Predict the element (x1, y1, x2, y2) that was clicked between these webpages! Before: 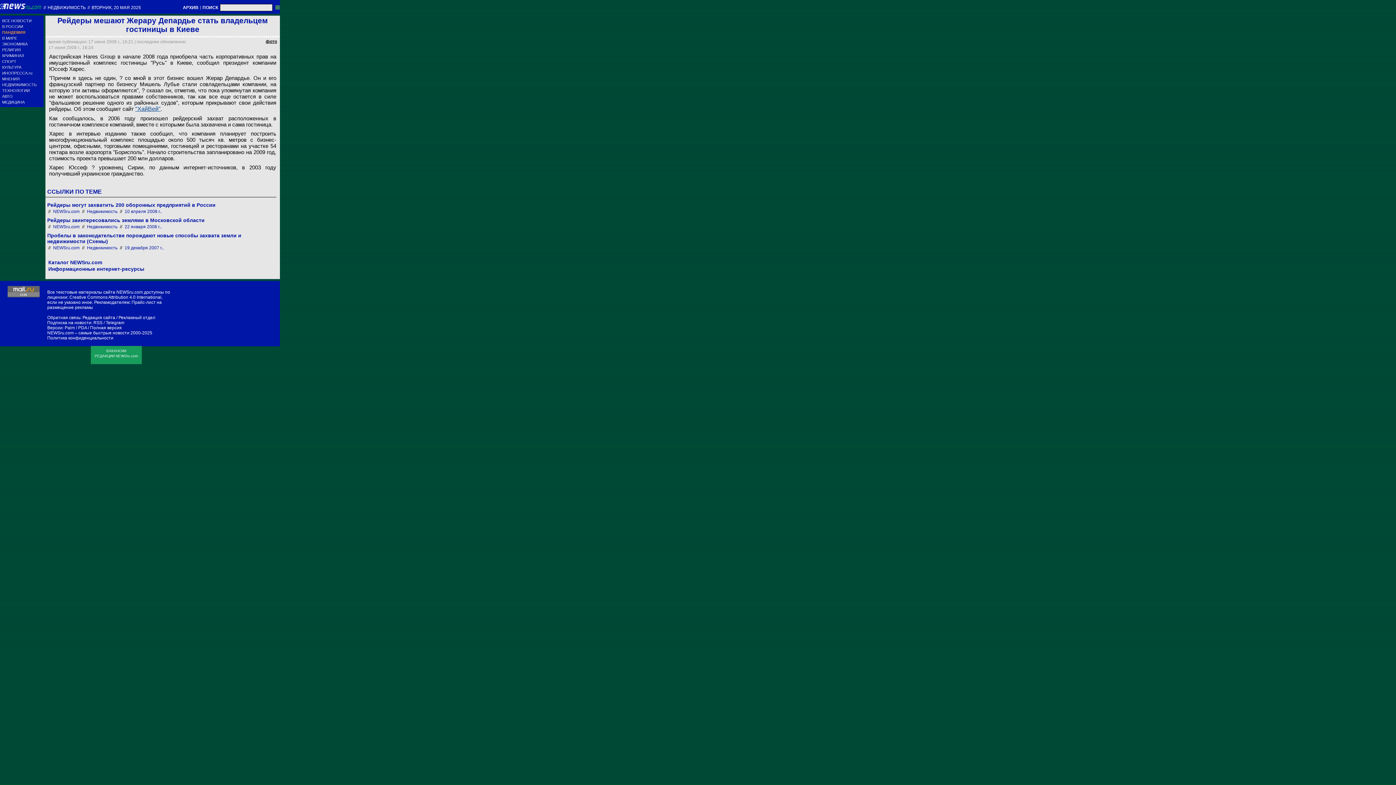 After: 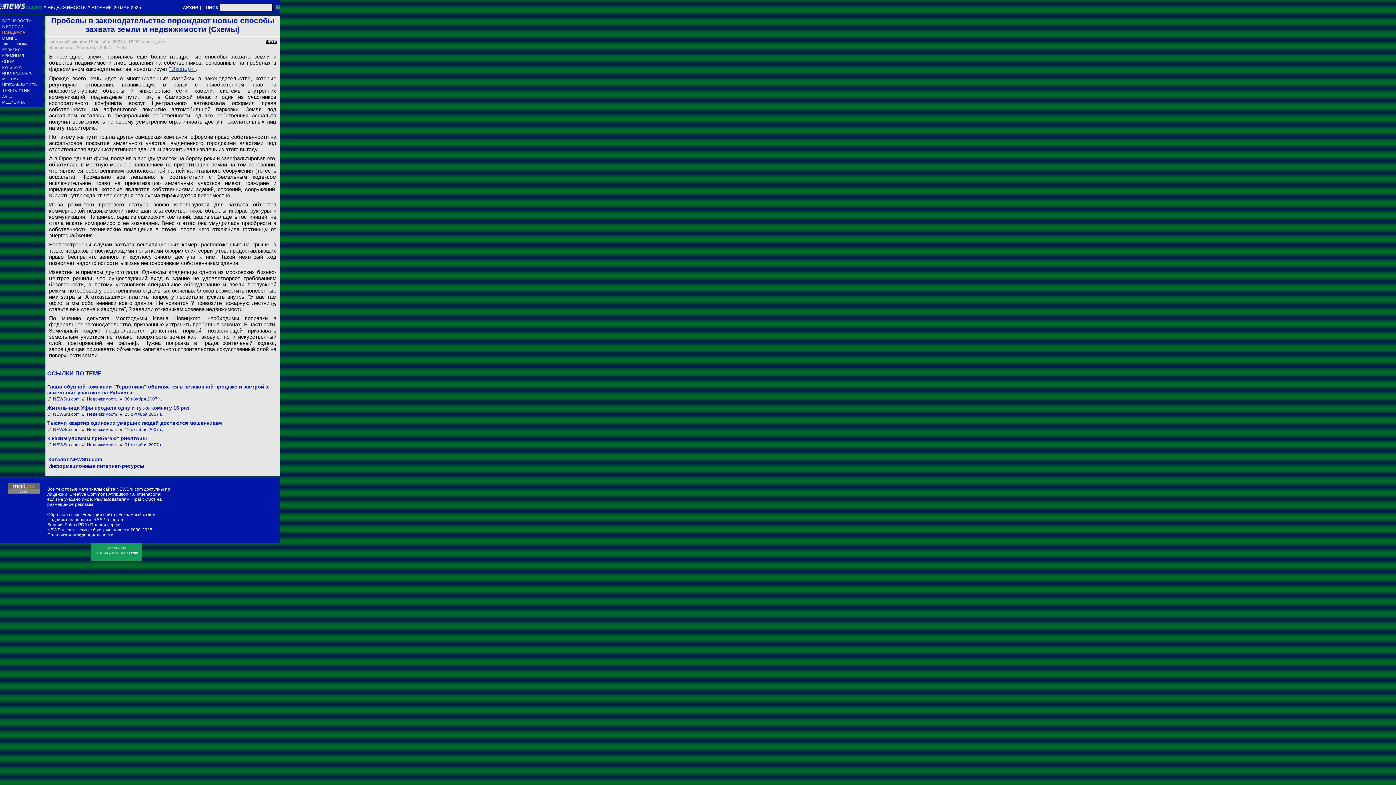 Action: bbox: (47, 232, 274, 244) label: Пробелы в законодательстве порождают новые способы захвата земли и недвижимости (Схемы)